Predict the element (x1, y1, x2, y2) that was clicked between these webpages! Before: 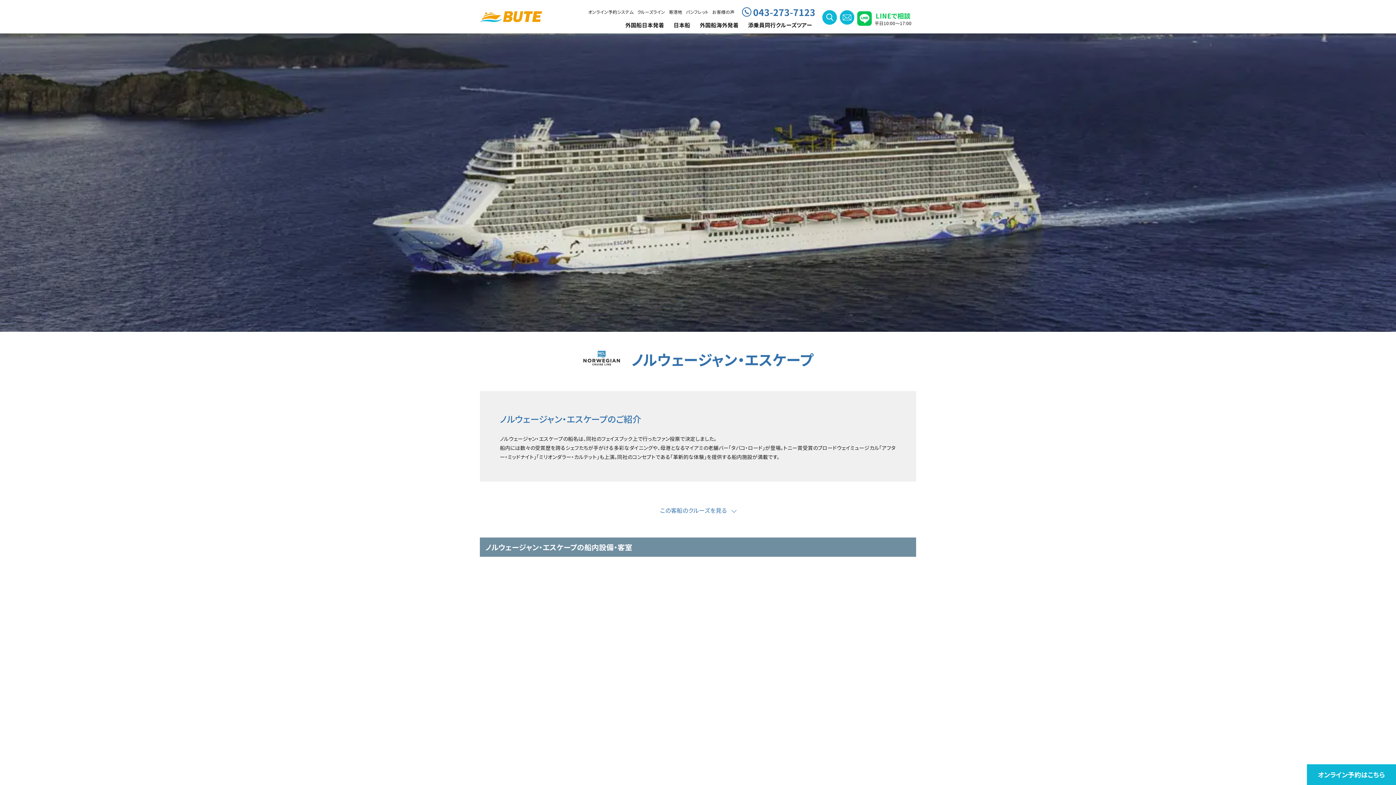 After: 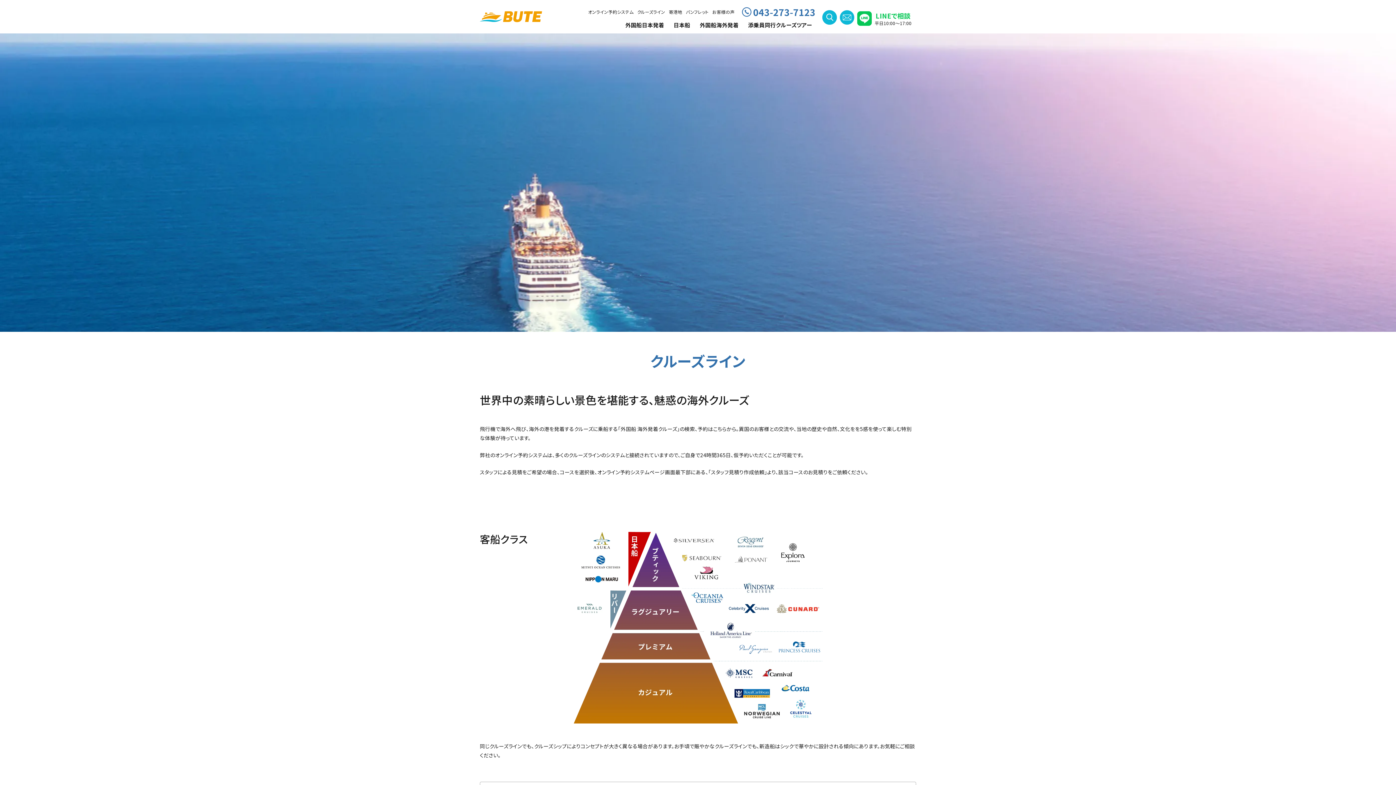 Action: bbox: (637, 8, 665, 14) label: クルーズライン